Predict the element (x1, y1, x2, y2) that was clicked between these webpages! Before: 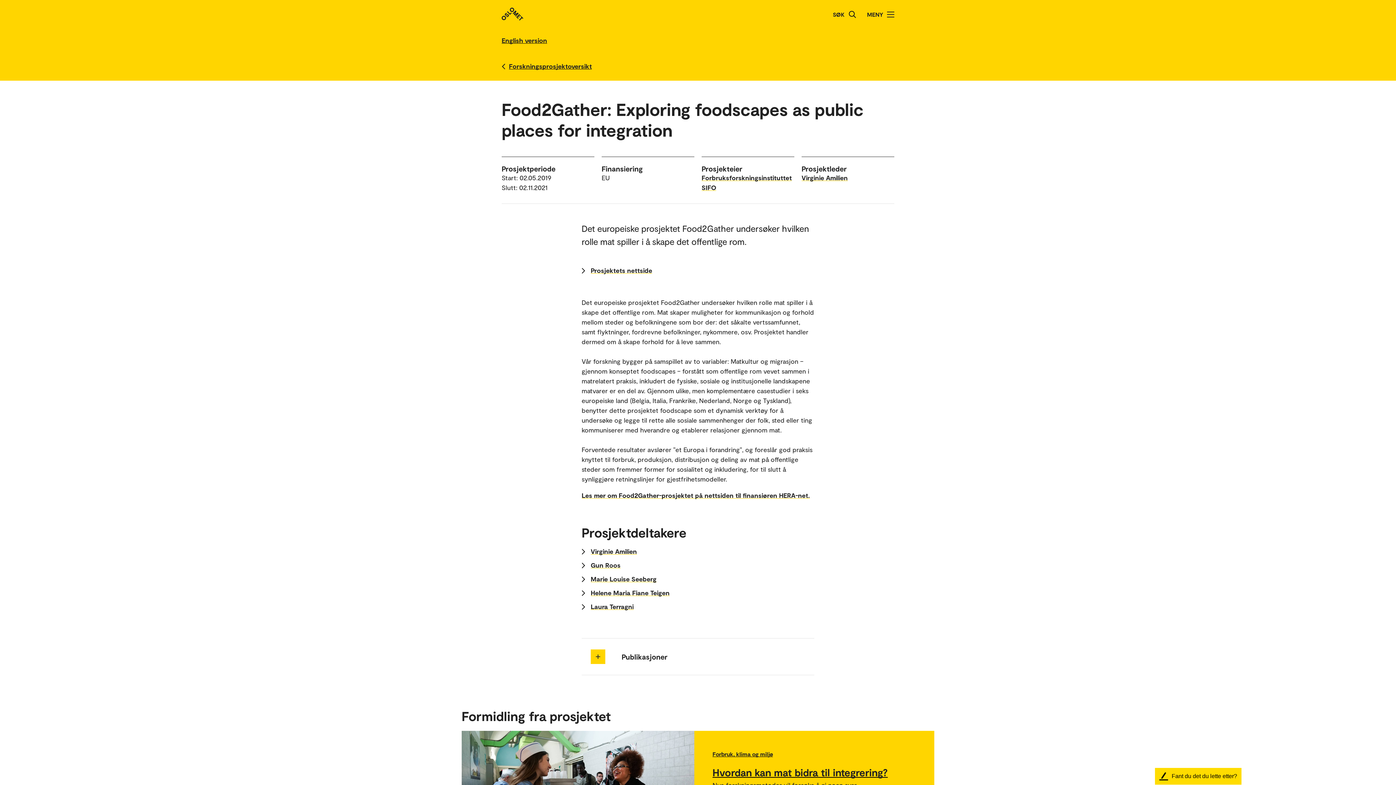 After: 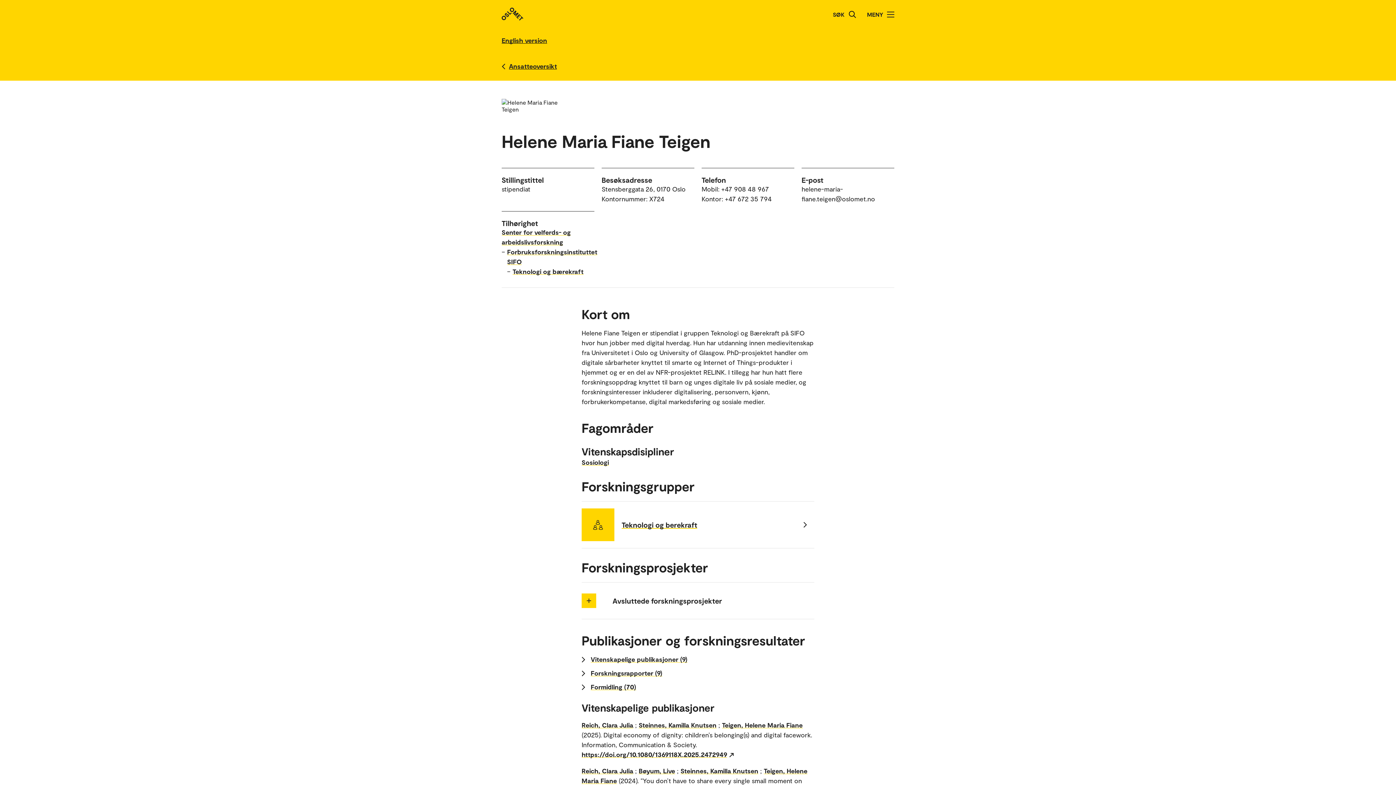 Action: label: Helene Maria Fiane Teigen bbox: (590, 589, 669, 597)